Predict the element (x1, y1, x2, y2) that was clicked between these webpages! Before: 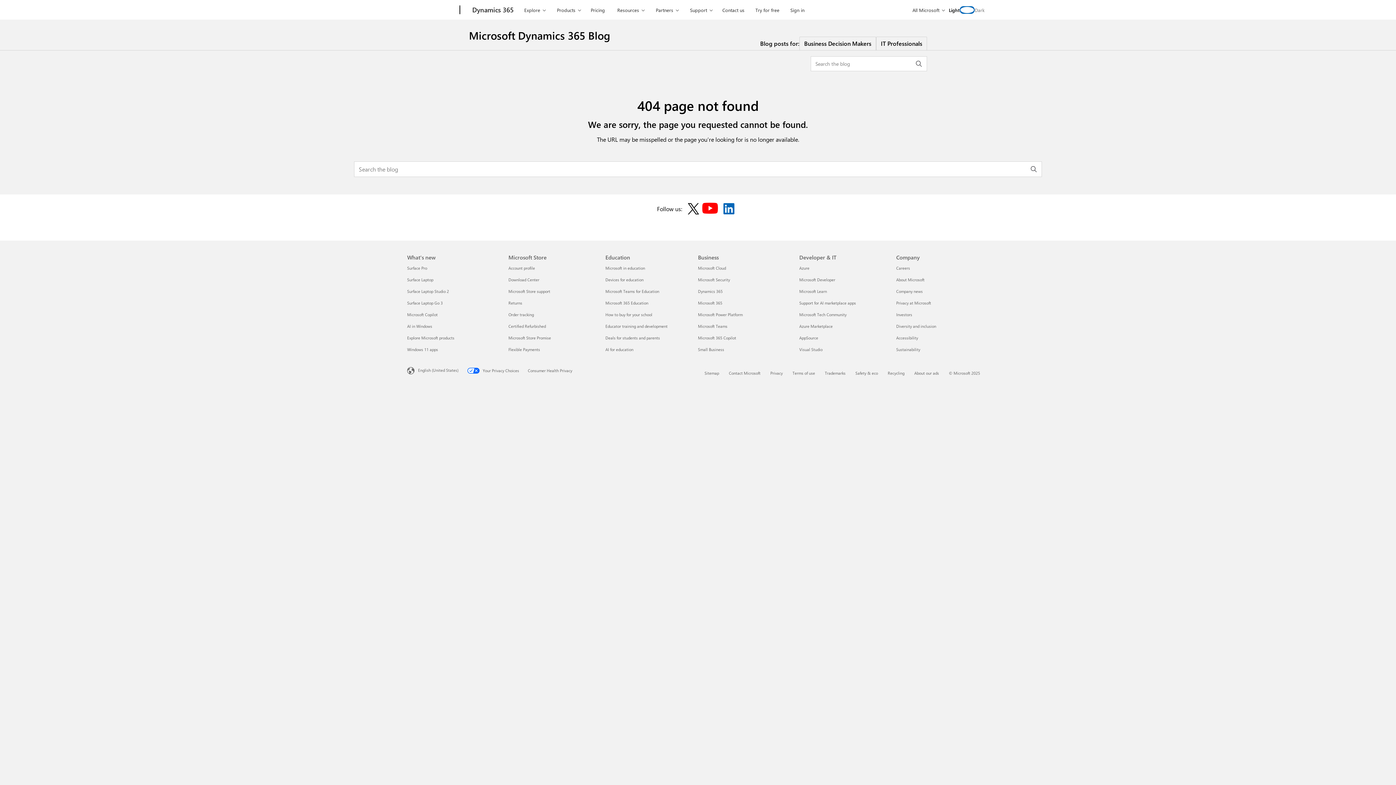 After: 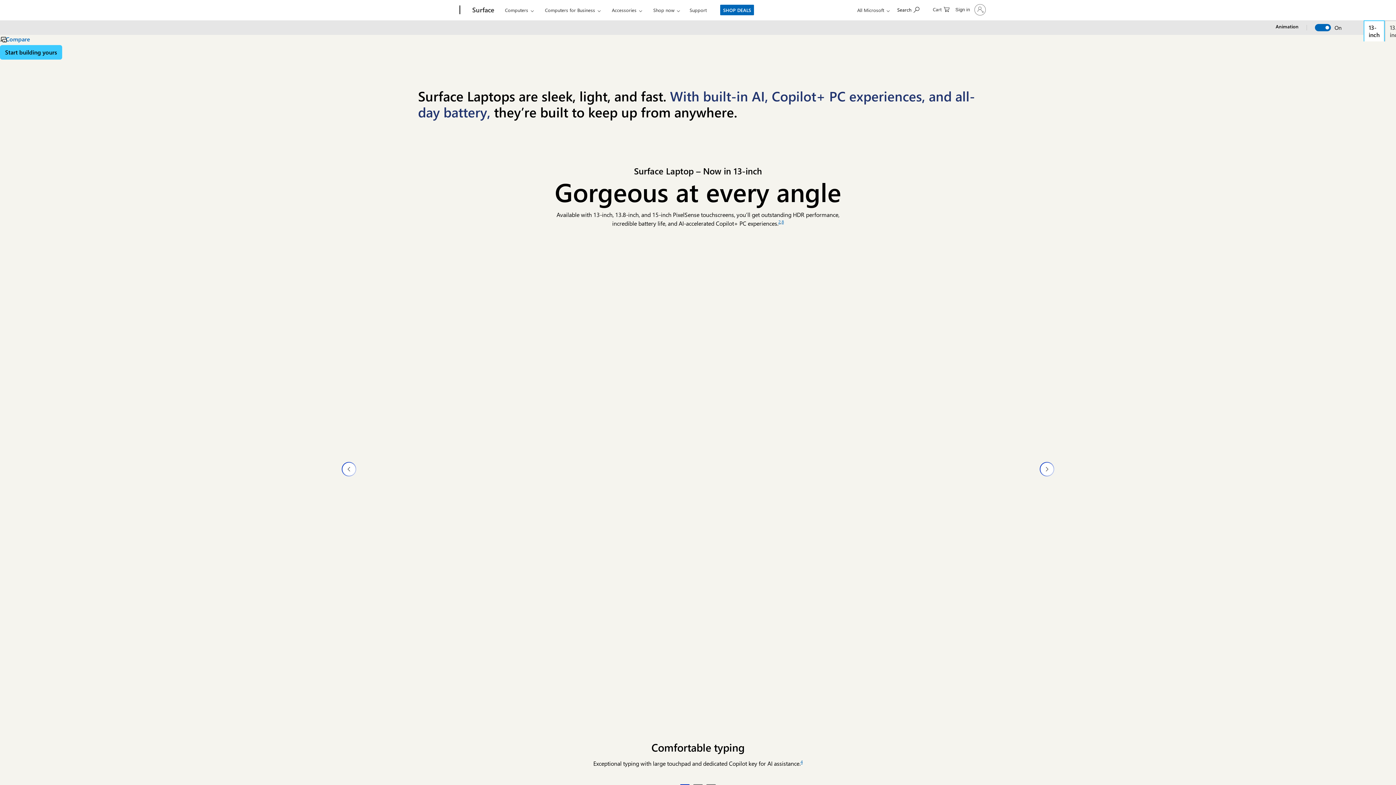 Action: label: Surface Laptop What's new bbox: (407, 277, 433, 282)